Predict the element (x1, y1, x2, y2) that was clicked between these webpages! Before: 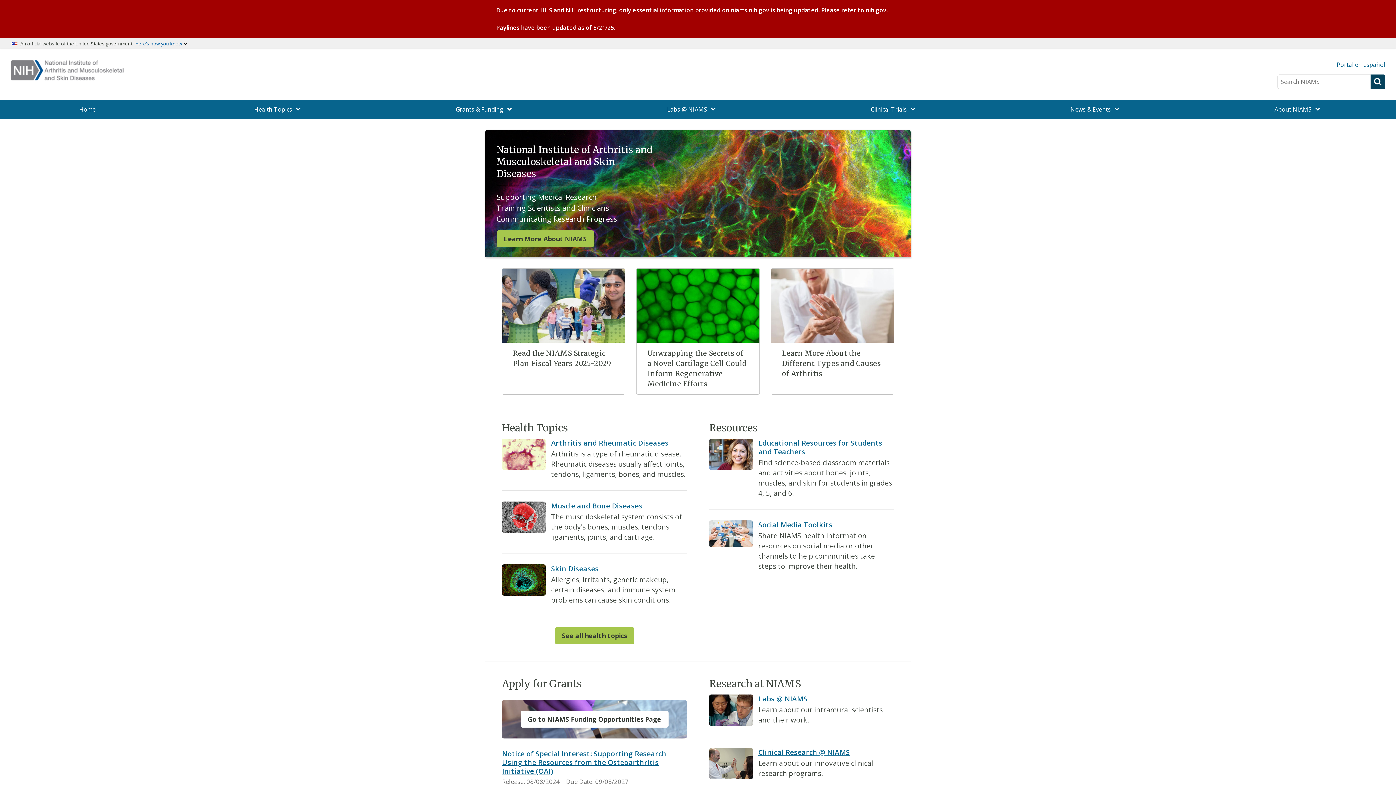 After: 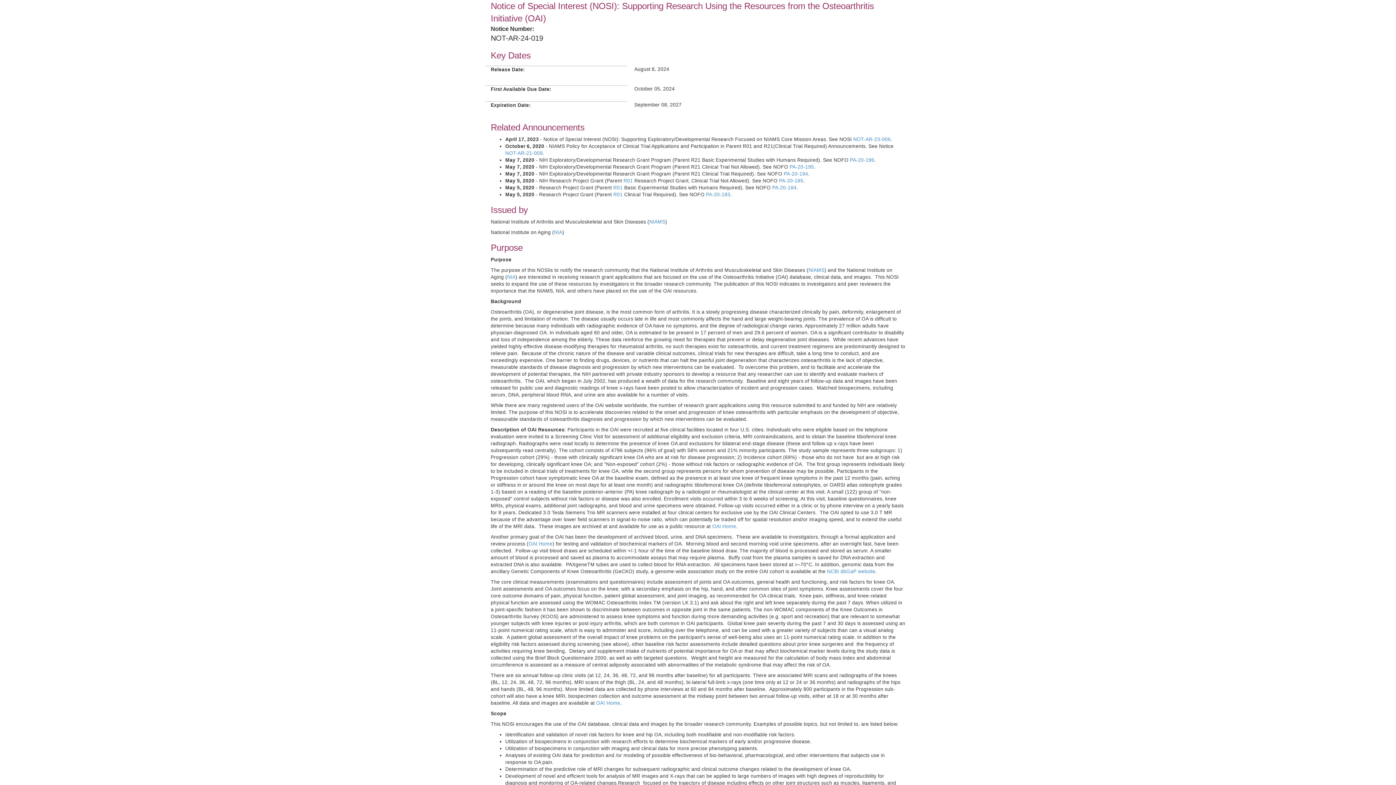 Action: label: Notice of Special Interest: Supporting Research Using the Resources from the Osteoarthritis Initiative (OAI) bbox: (502, 749, 666, 776)